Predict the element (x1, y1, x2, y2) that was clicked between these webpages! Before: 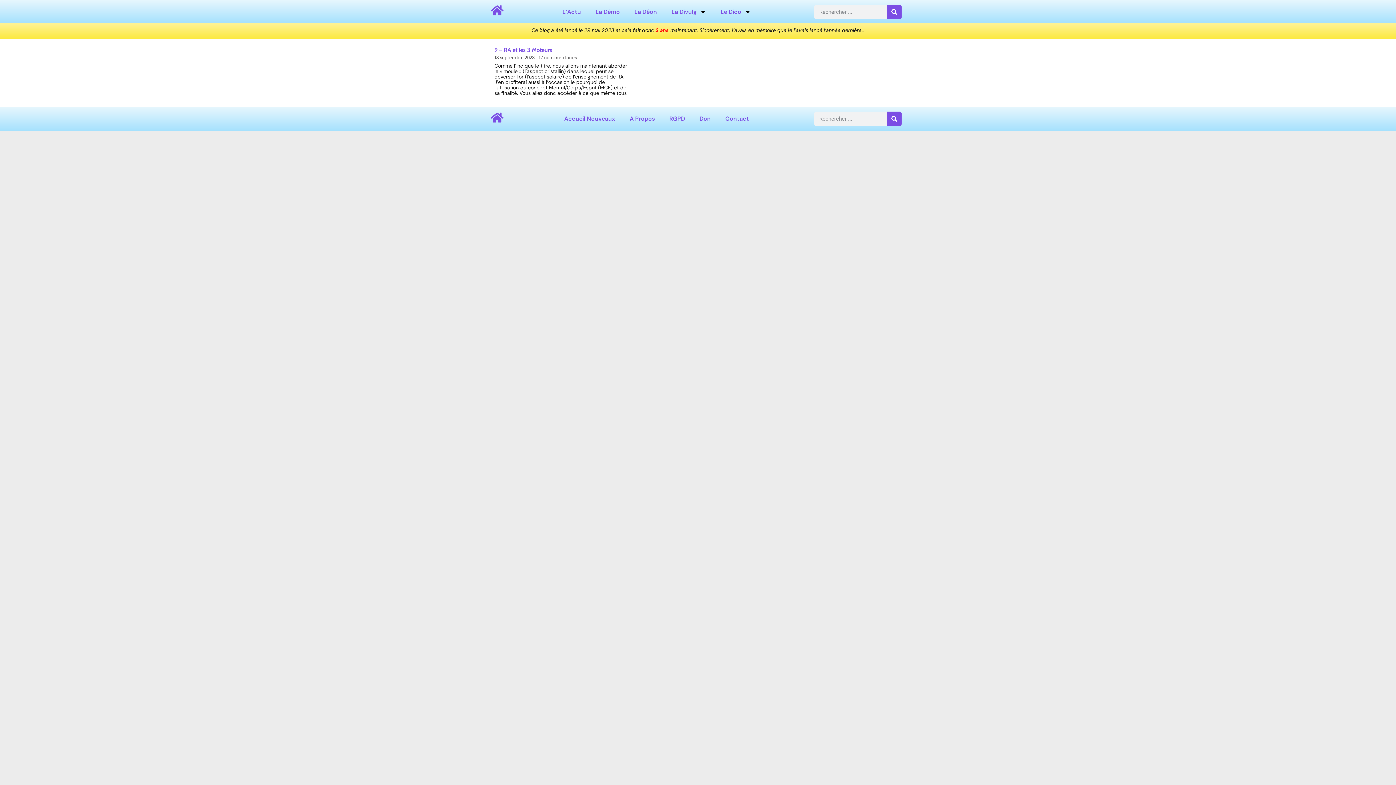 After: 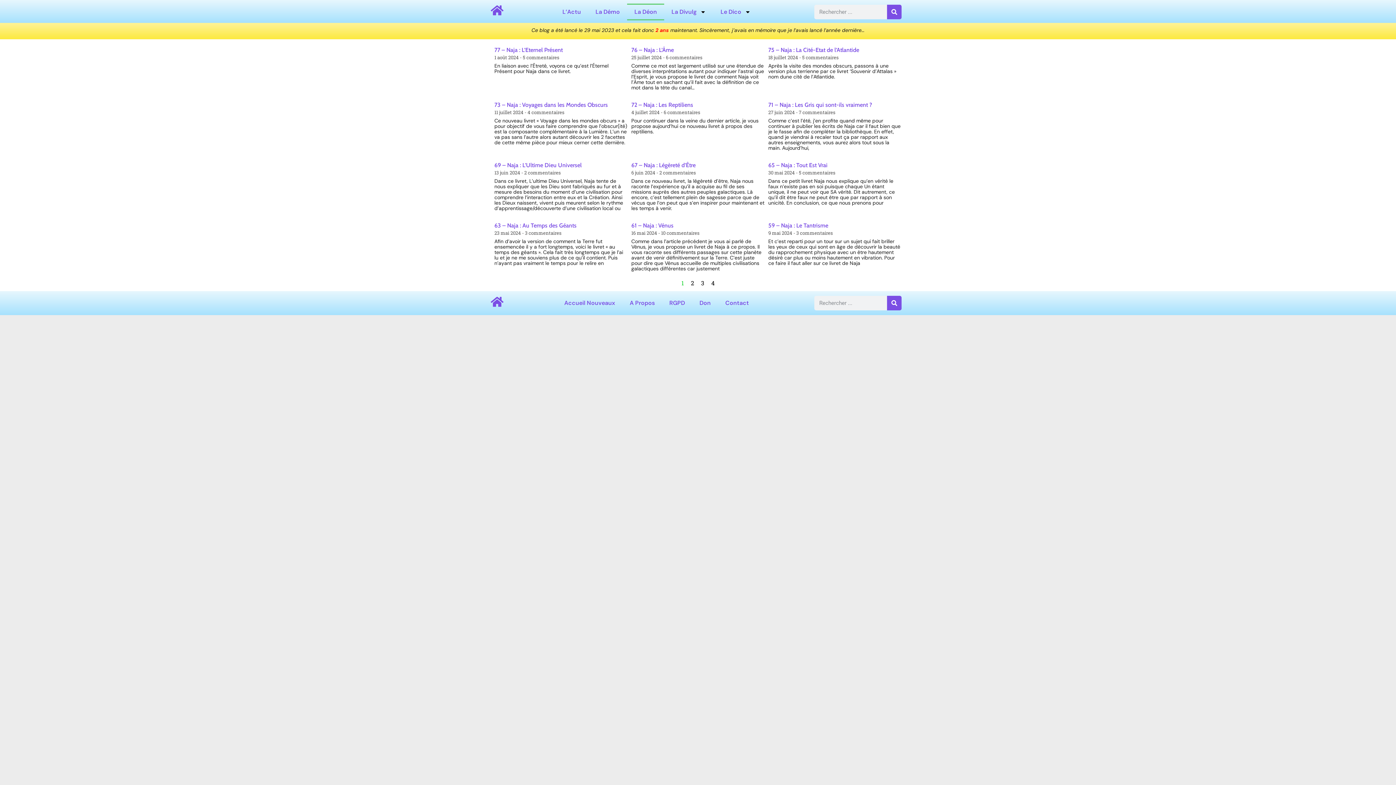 Action: bbox: (627, 3, 664, 20) label: La Déon